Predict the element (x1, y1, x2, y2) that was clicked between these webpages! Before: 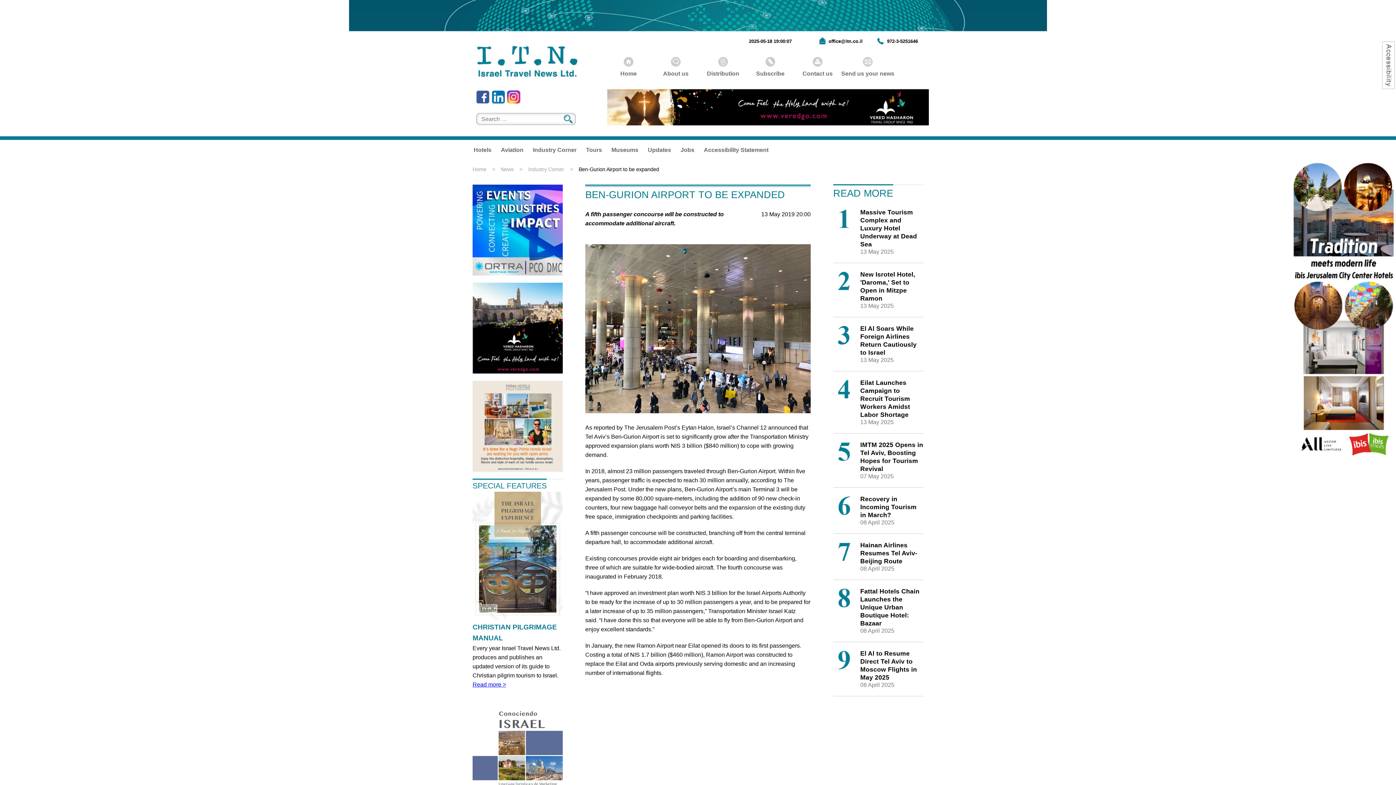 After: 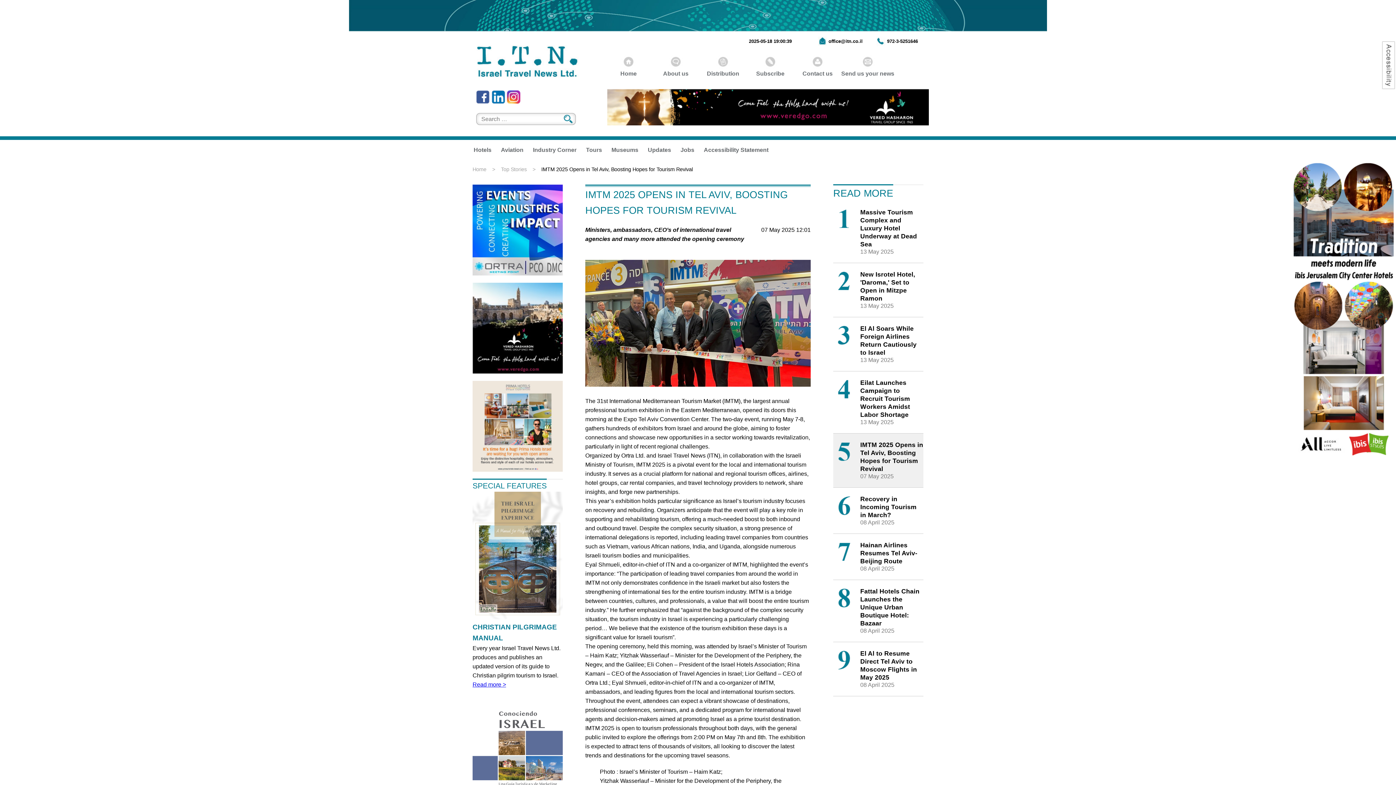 Action: bbox: (833, 433, 923, 488) label:  
IMTM 2025 Opens in Tel Aviv, Boosting Hopes for Tourism Revival
07 May 2025